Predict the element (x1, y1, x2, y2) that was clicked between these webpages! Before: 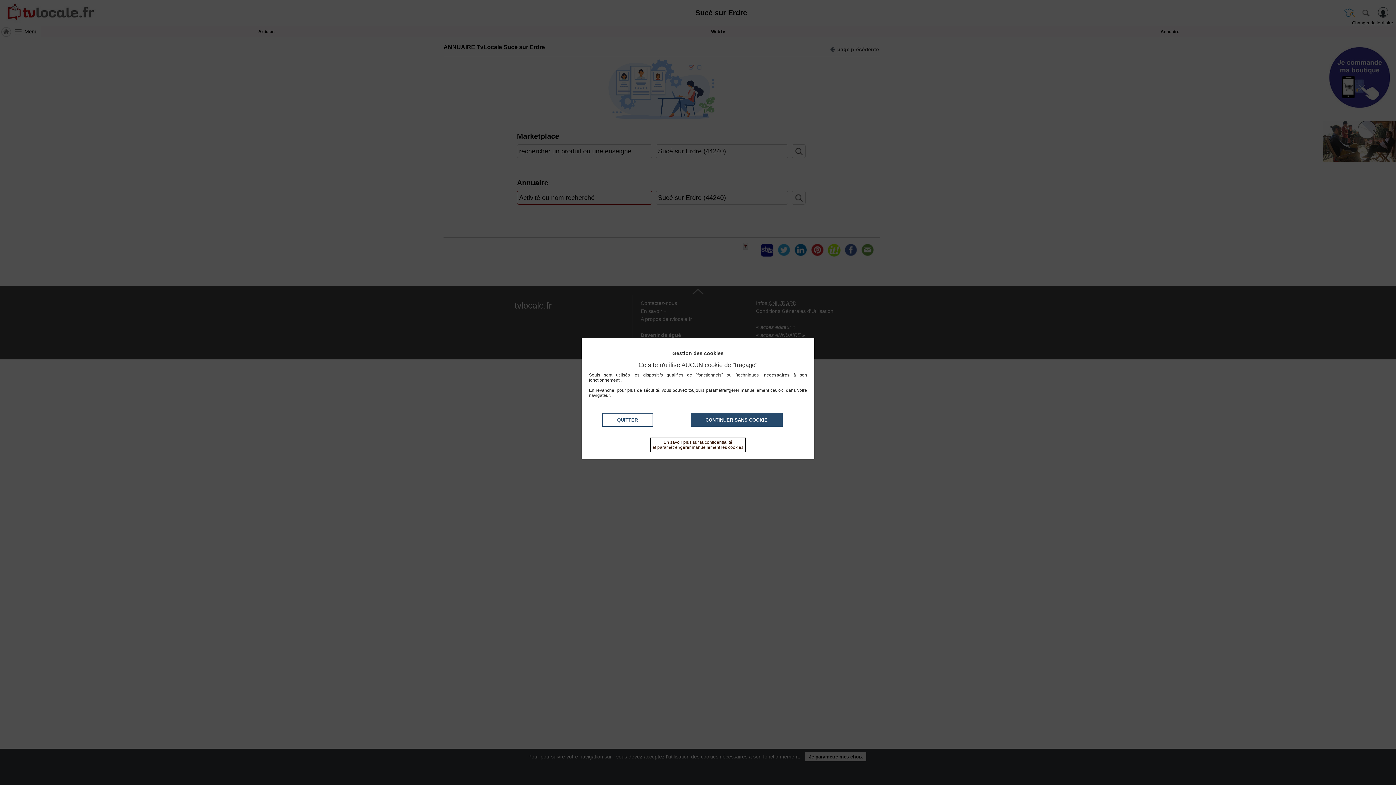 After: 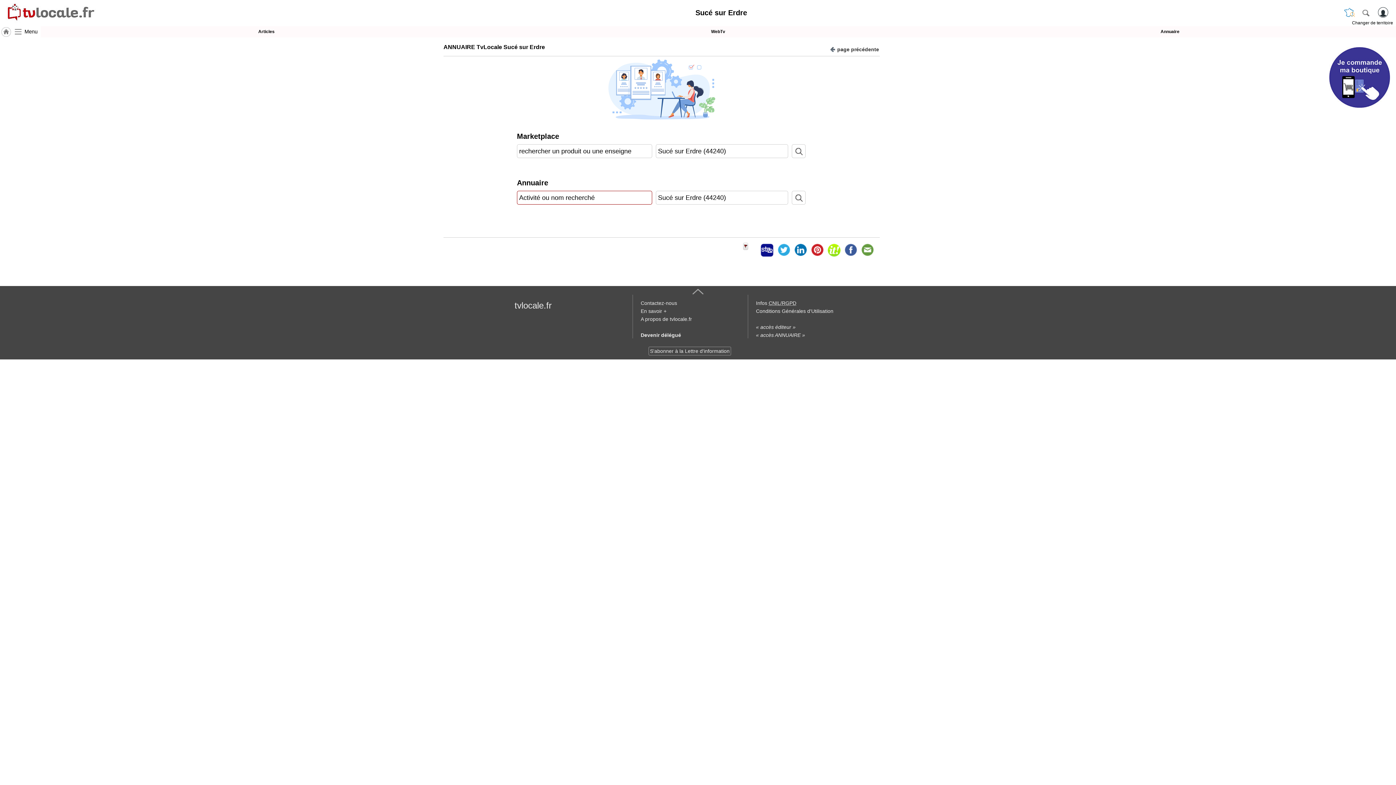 Action: bbox: (690, 413, 782, 426) label: CONTINUER SANS COOKIE